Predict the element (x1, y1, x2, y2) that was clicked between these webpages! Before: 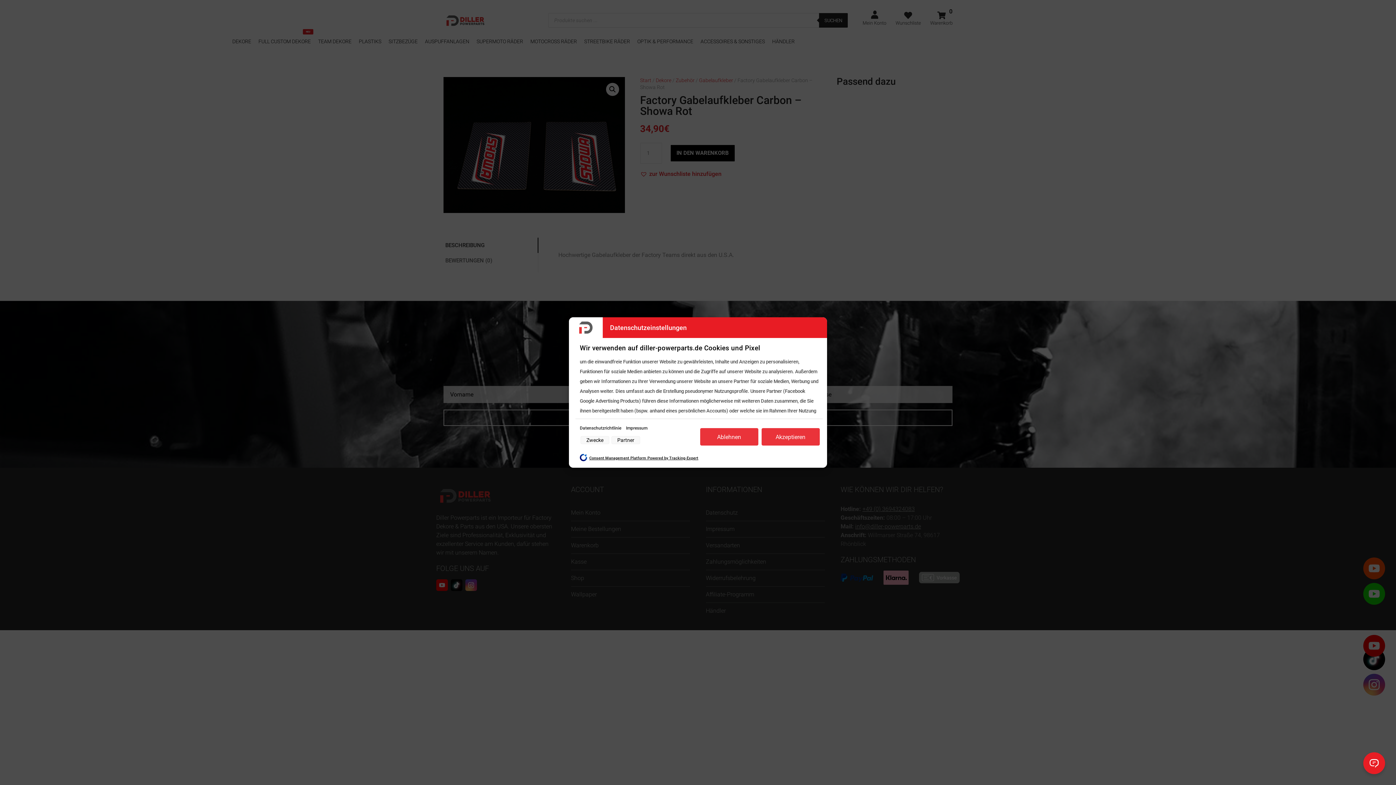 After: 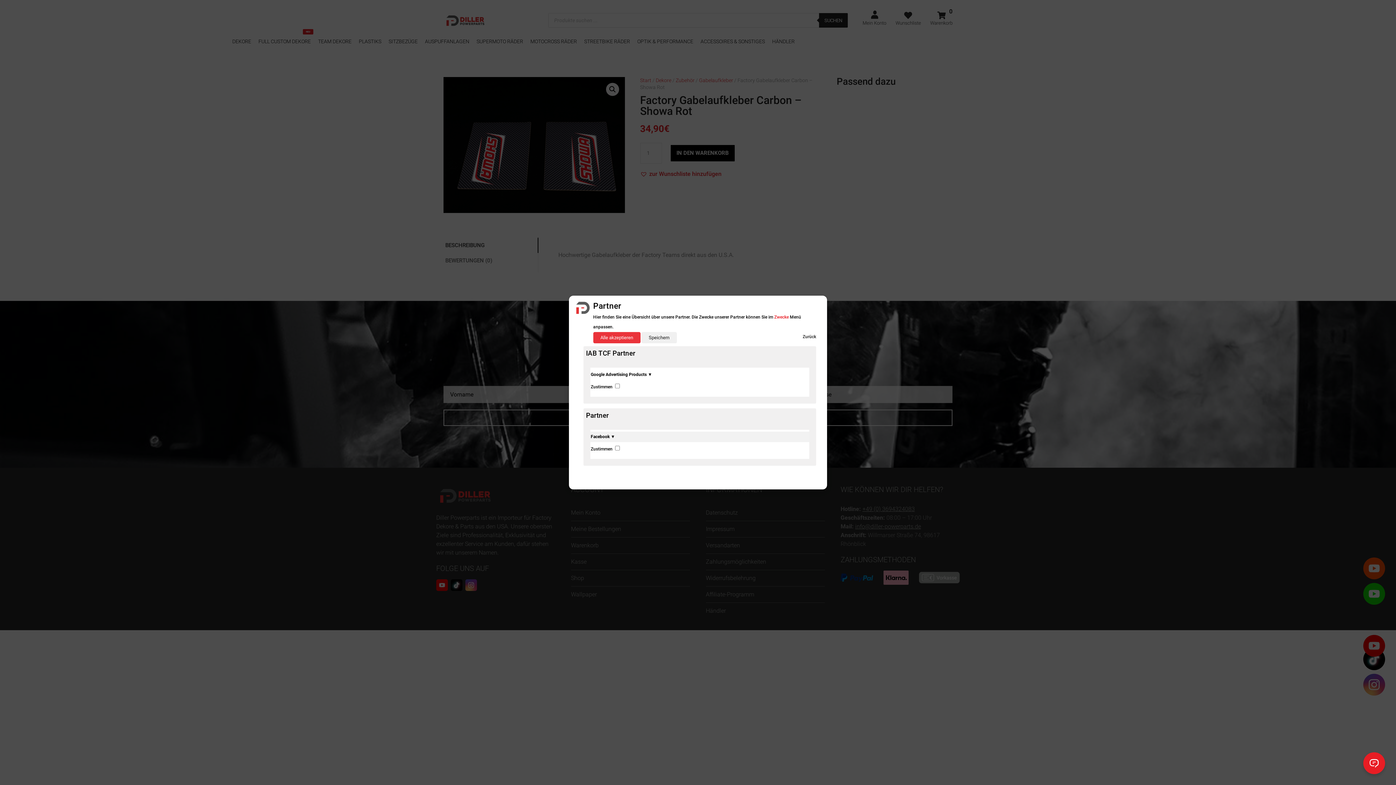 Action: label: Partner bbox: (611, 436, 640, 444)